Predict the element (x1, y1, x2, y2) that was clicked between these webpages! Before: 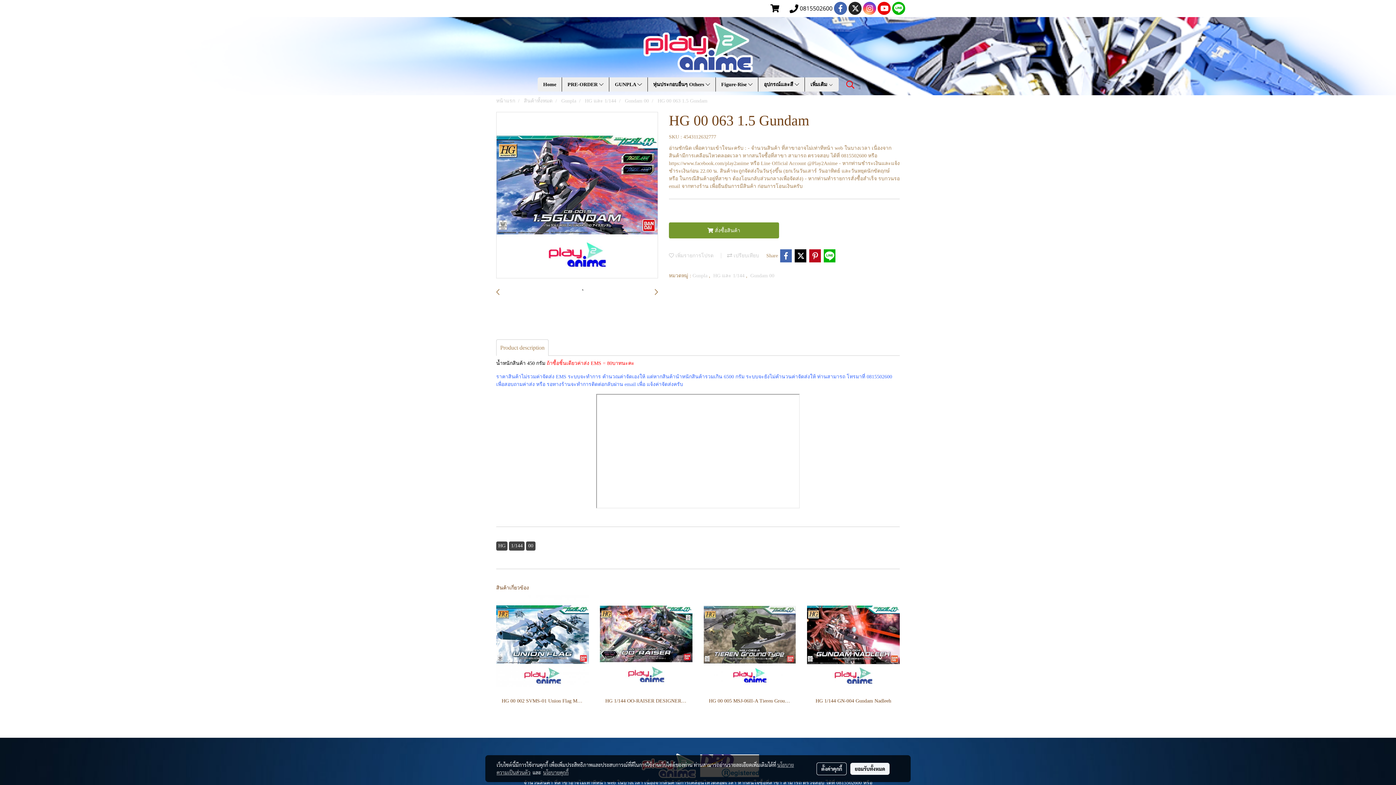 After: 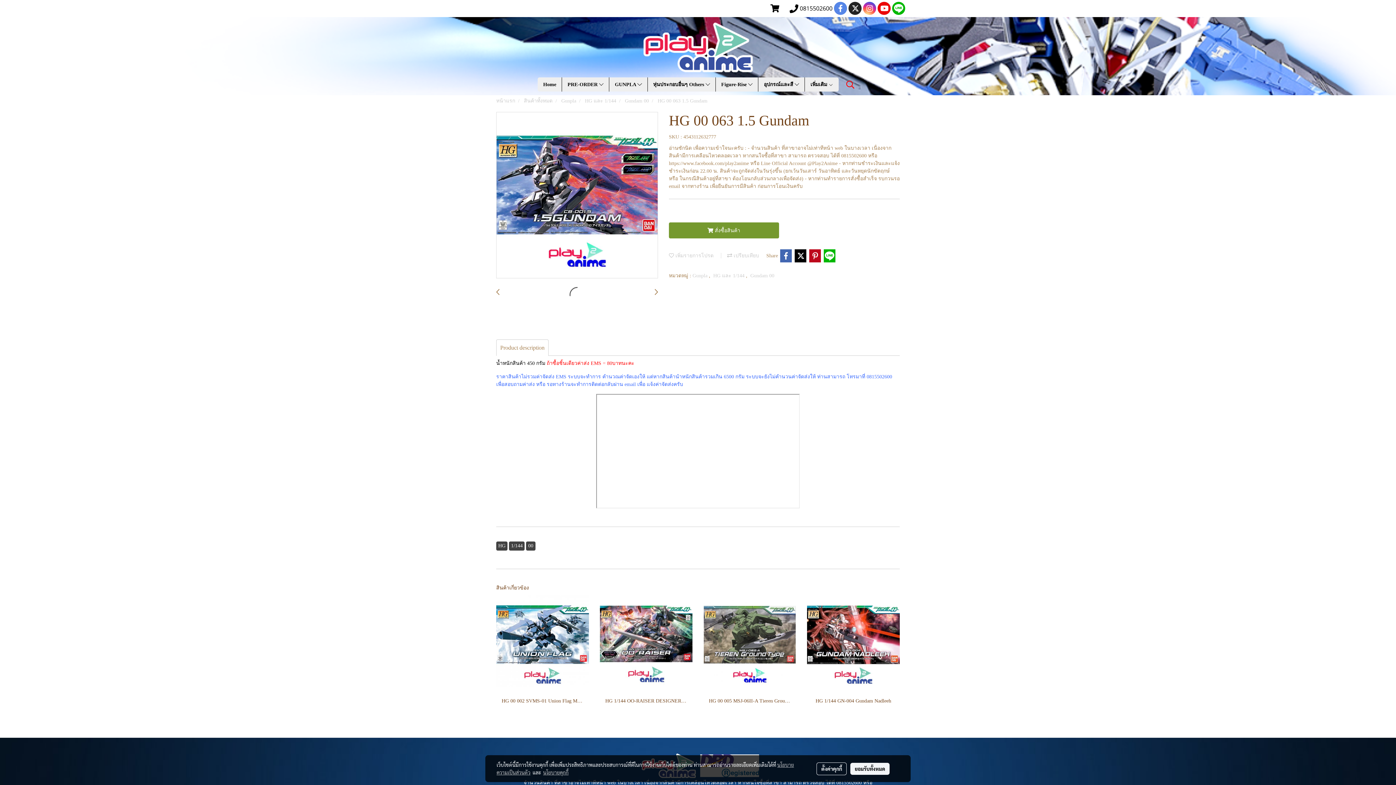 Action: bbox: (834, 1, 847, 14)